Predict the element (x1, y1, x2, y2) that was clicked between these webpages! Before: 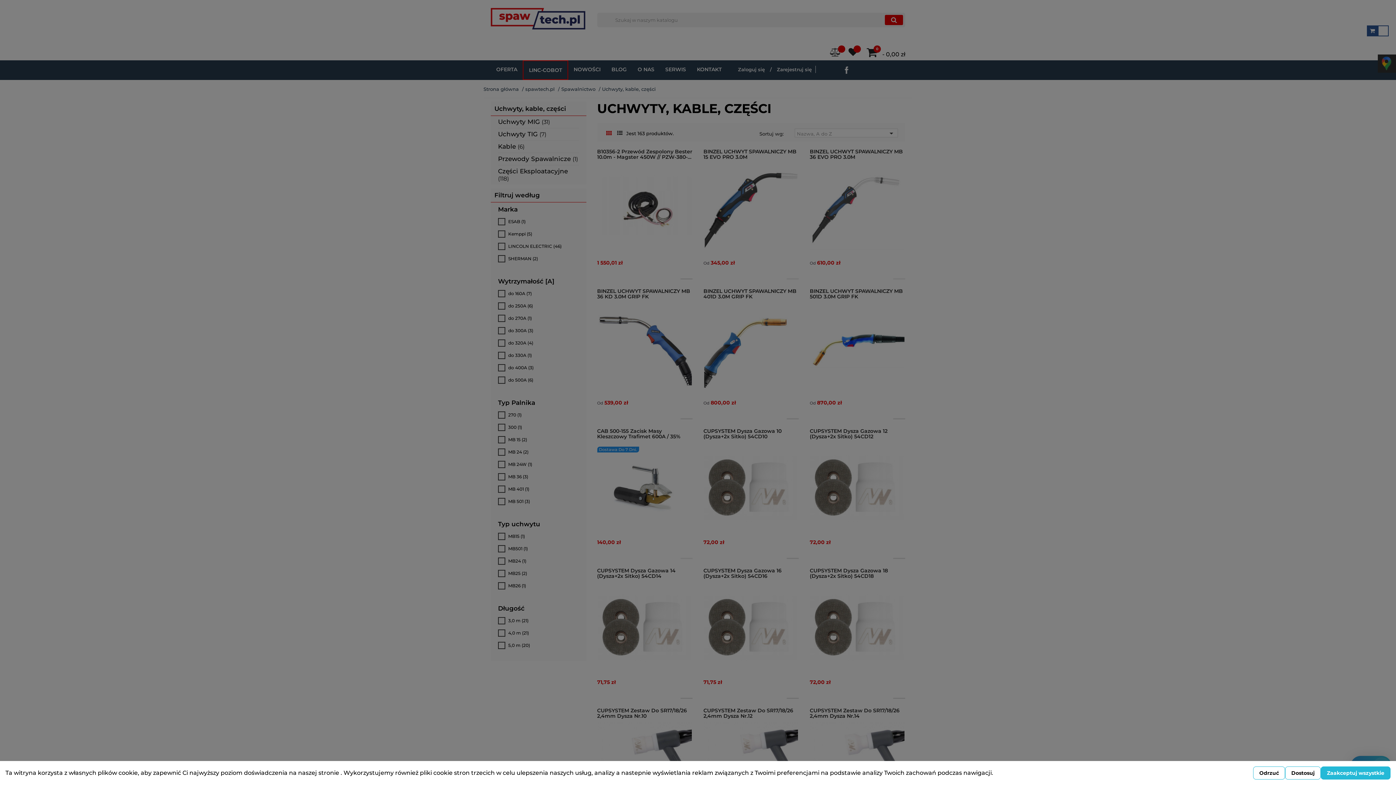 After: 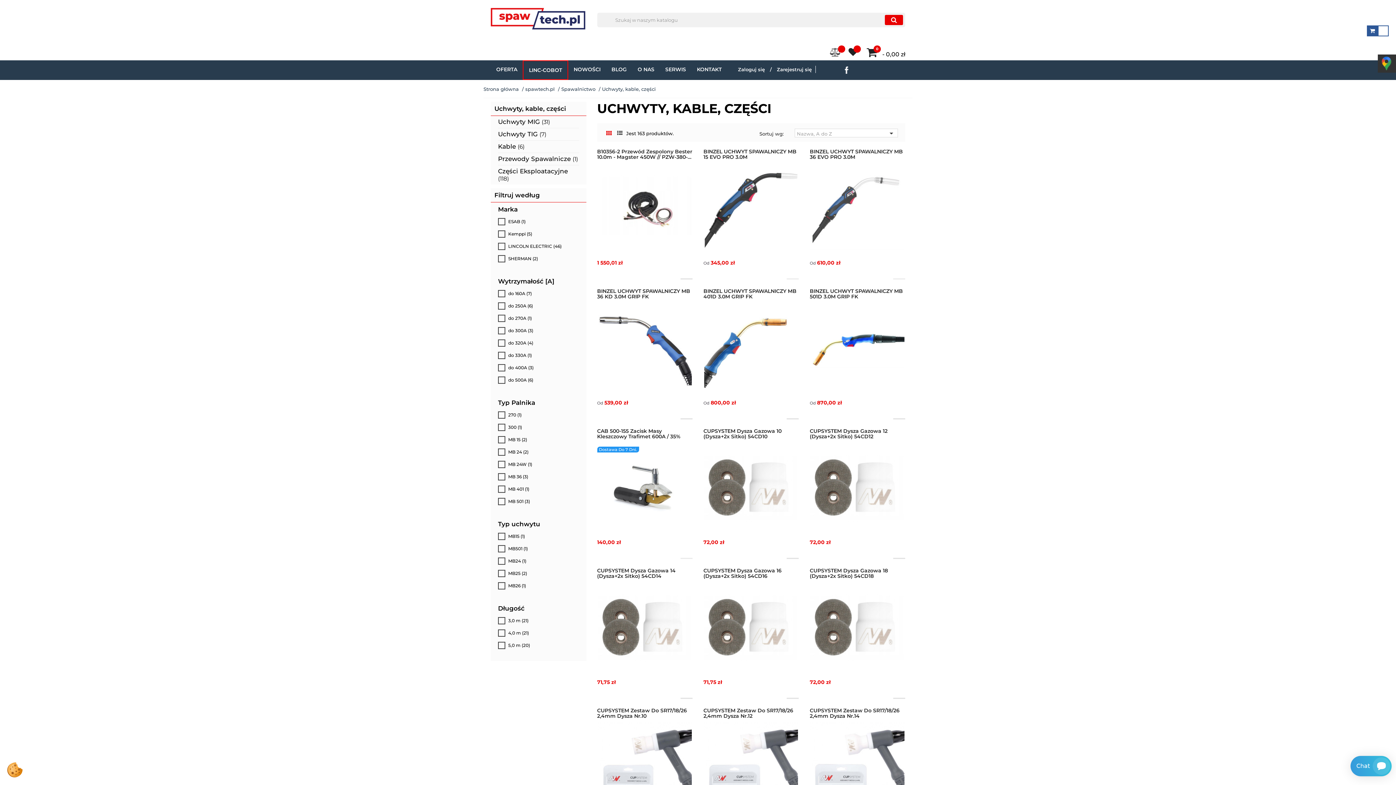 Action: bbox: (1253, 766, 1285, 780) label: Odrzuć